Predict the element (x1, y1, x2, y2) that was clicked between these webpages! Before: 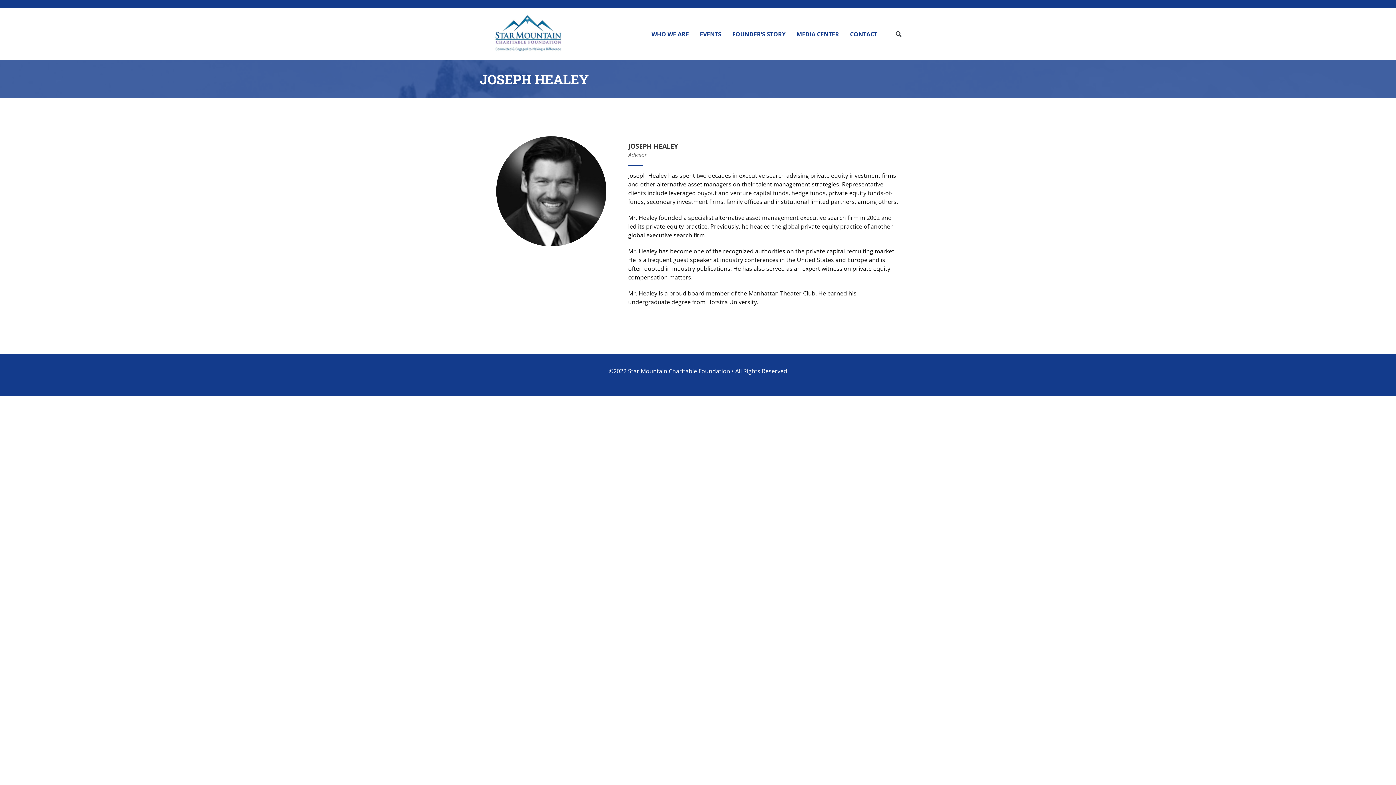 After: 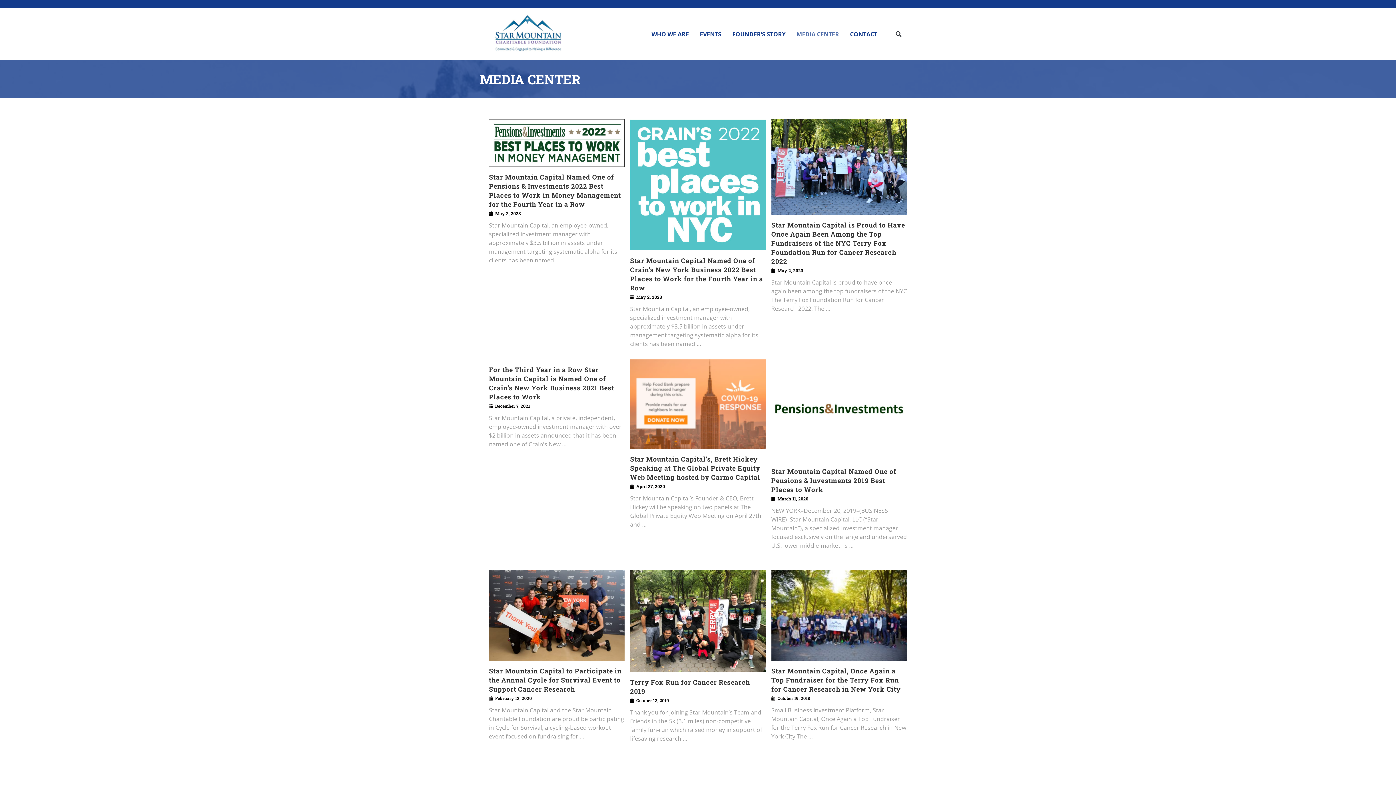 Action: label: MEDIA CENTER bbox: (791, 26, 844, 41)